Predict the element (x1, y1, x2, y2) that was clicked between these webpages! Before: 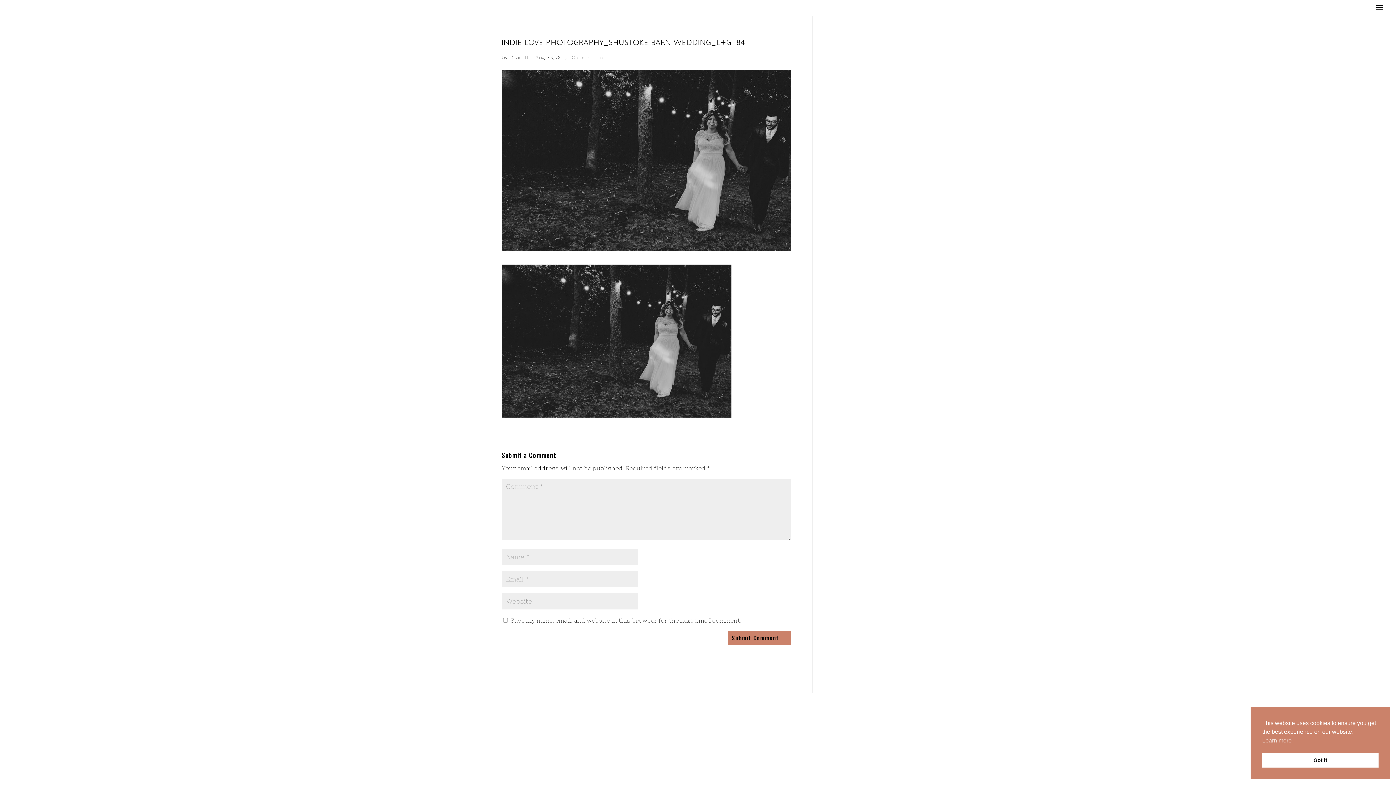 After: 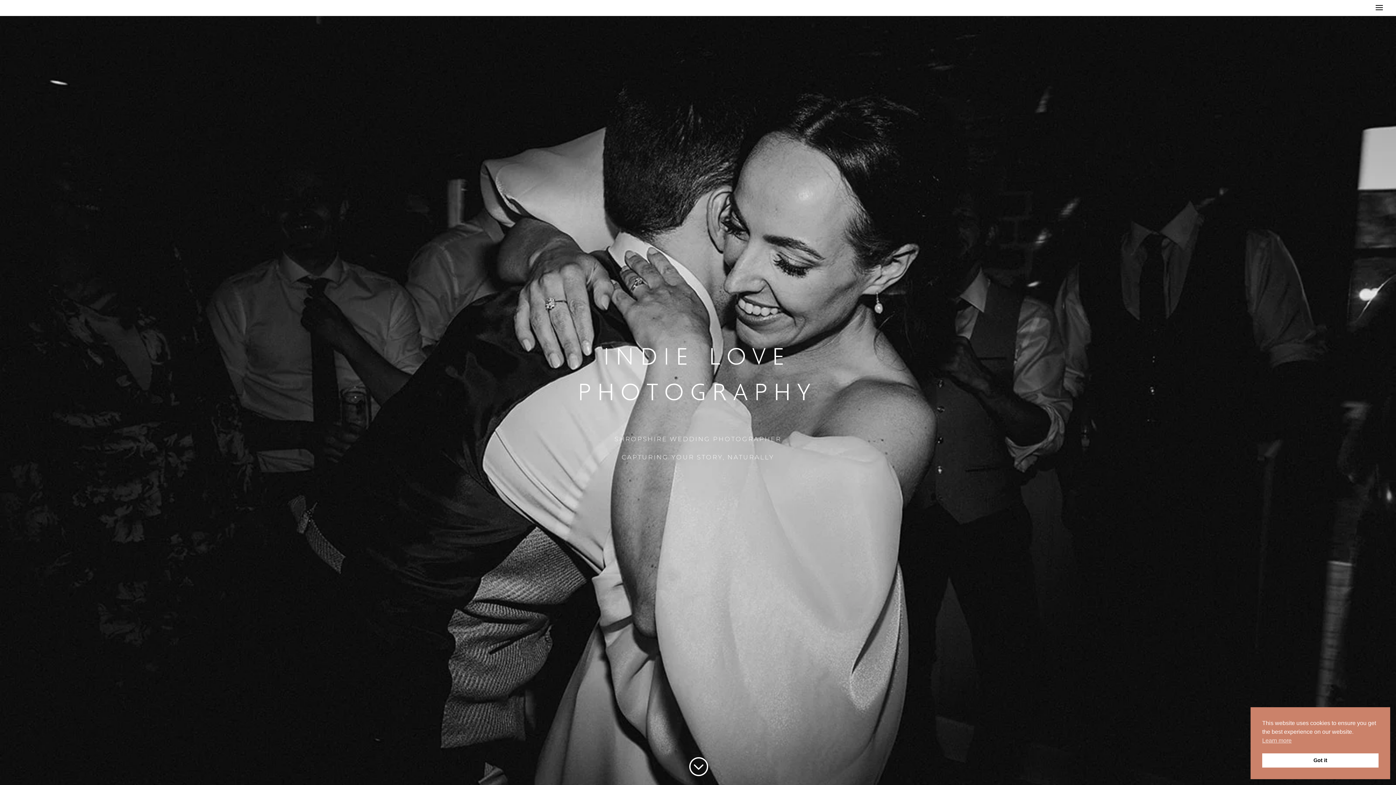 Action: label: Charlotte bbox: (509, 54, 531, 60)